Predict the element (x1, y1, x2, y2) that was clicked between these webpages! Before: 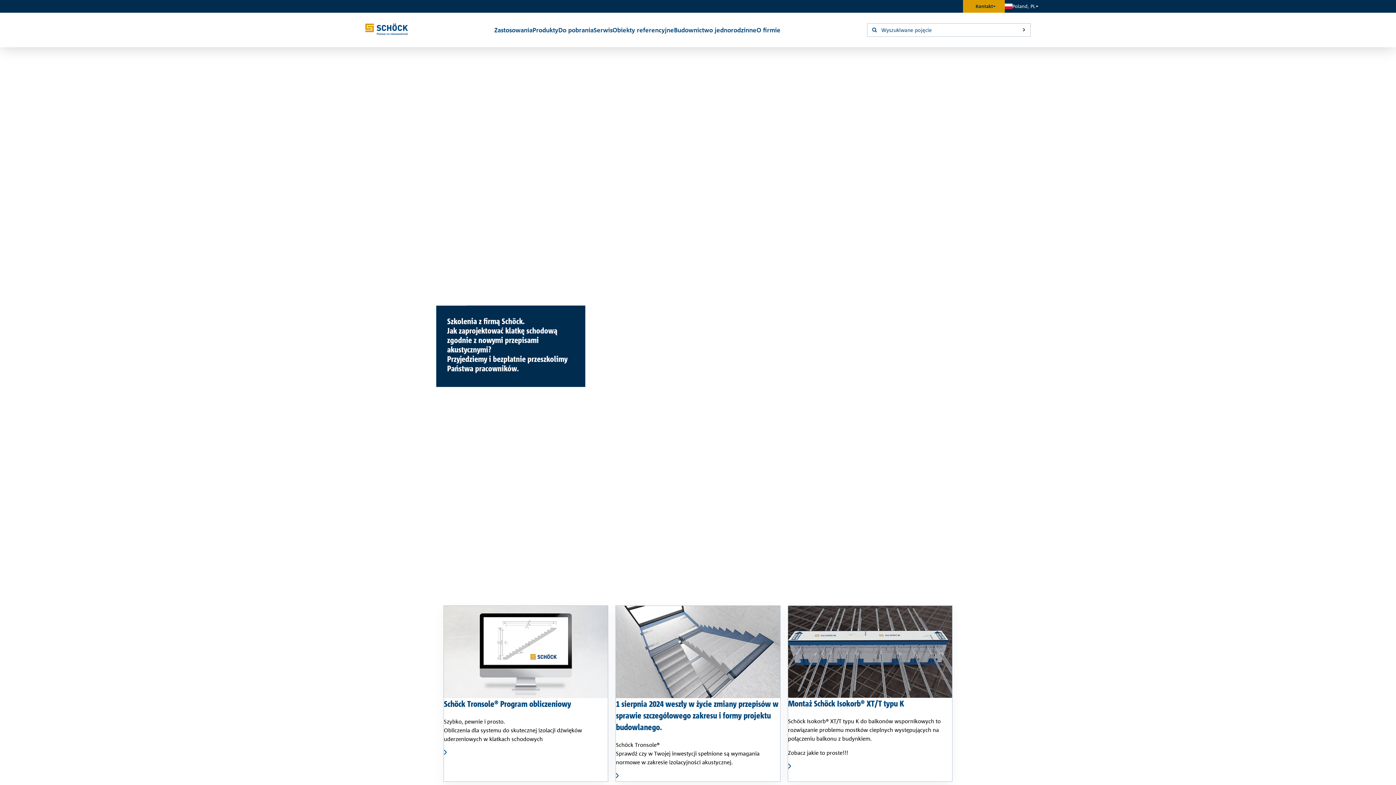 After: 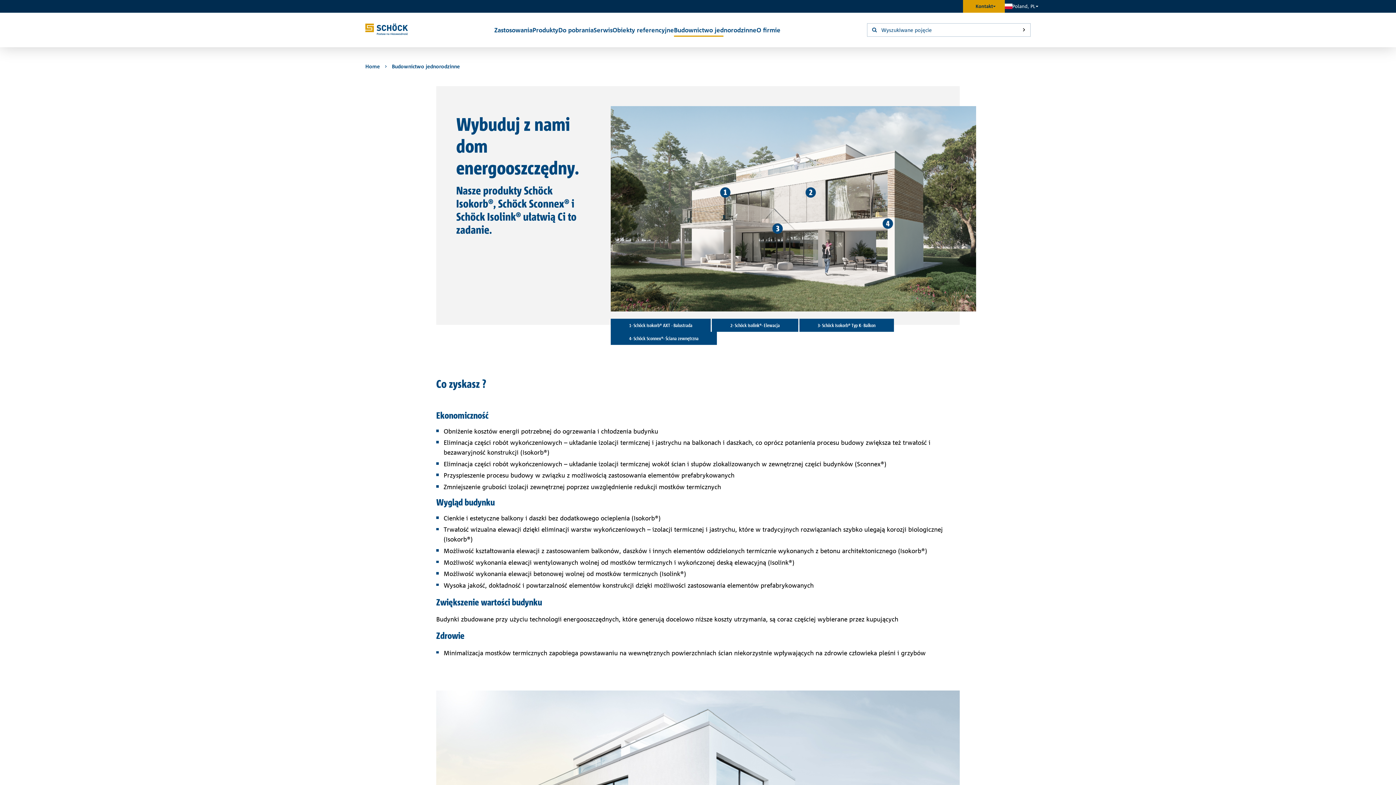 Action: bbox: (674, 23, 756, 36) label: Budownictwo jednorodzinne